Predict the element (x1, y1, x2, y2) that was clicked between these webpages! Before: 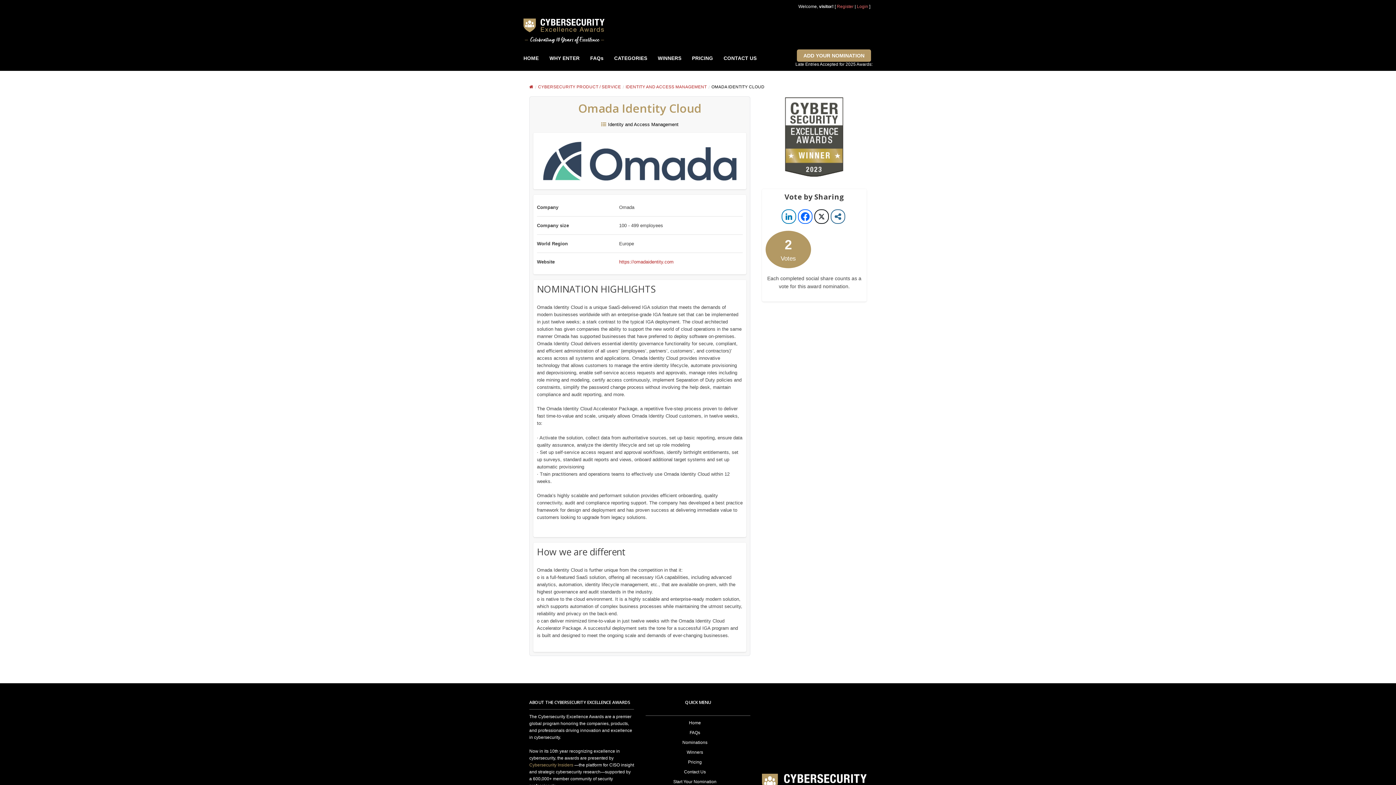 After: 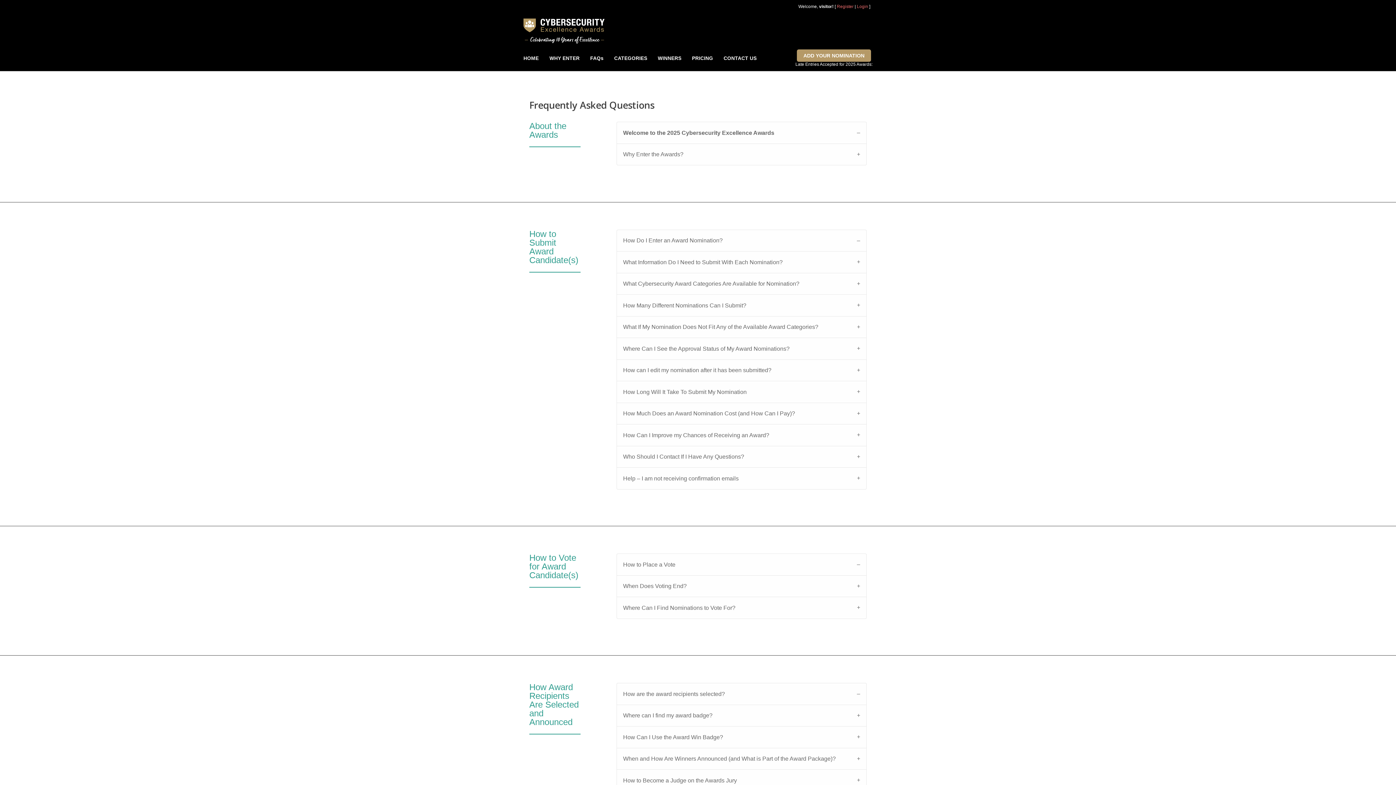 Action: bbox: (585, 51, 609, 65) label: FAQs